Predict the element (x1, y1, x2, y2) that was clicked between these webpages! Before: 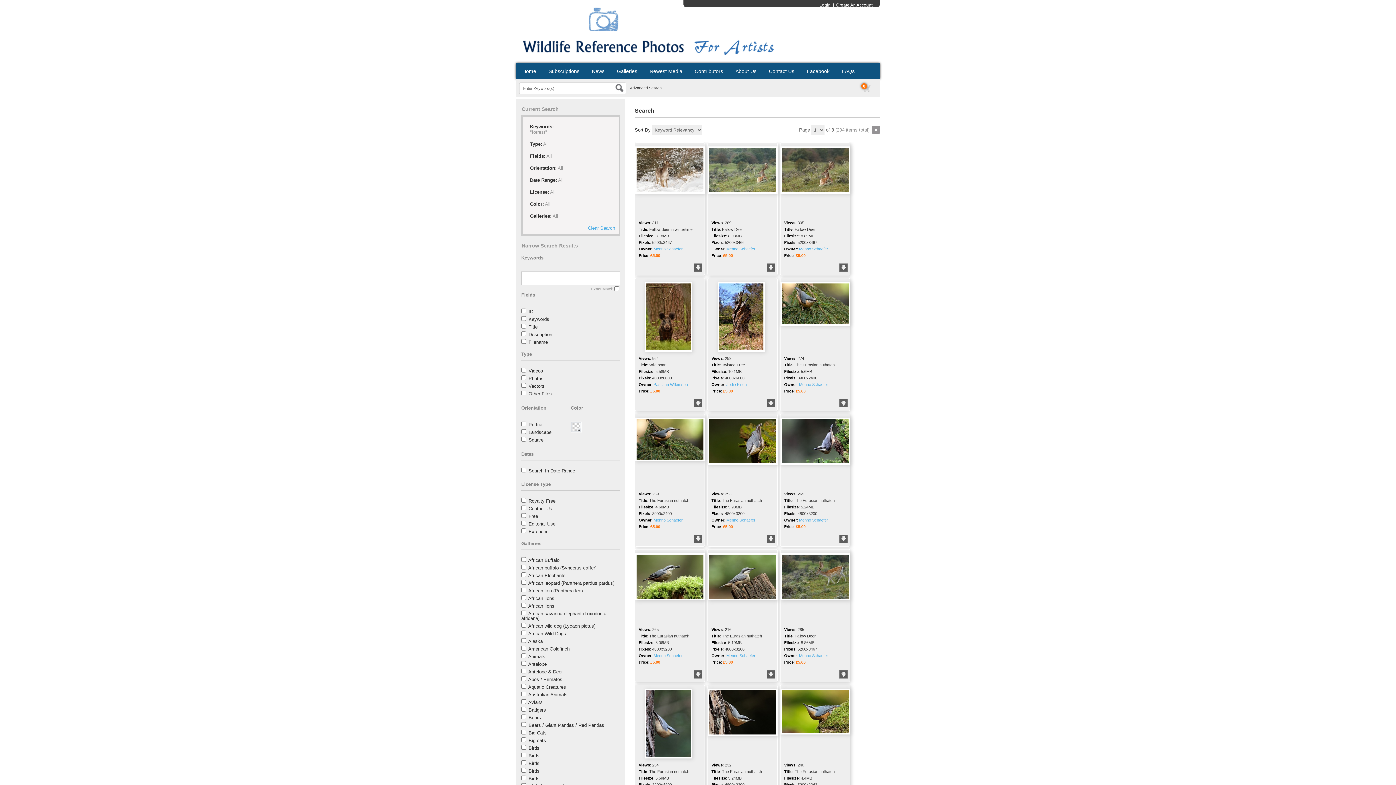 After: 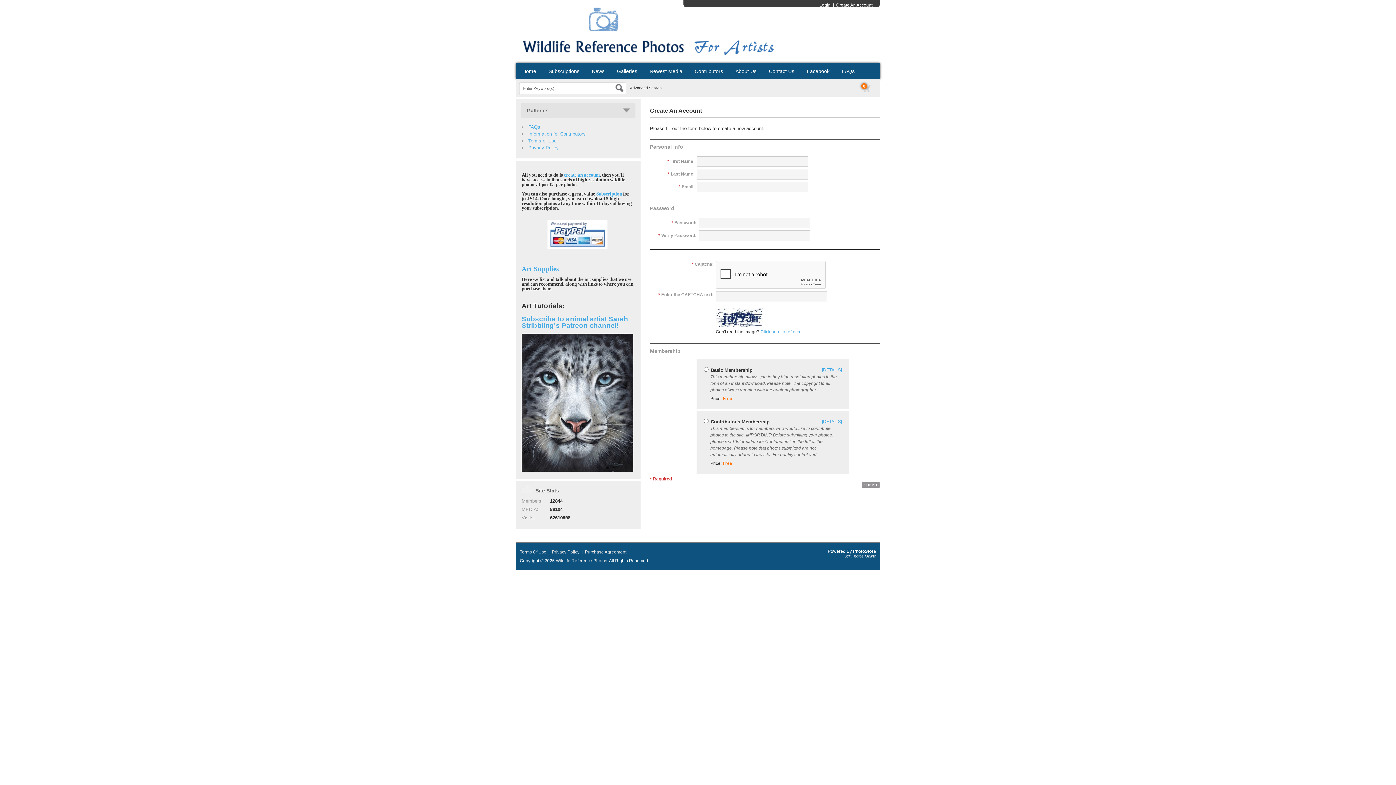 Action: bbox: (836, 2, 872, 7) label: Create An Account